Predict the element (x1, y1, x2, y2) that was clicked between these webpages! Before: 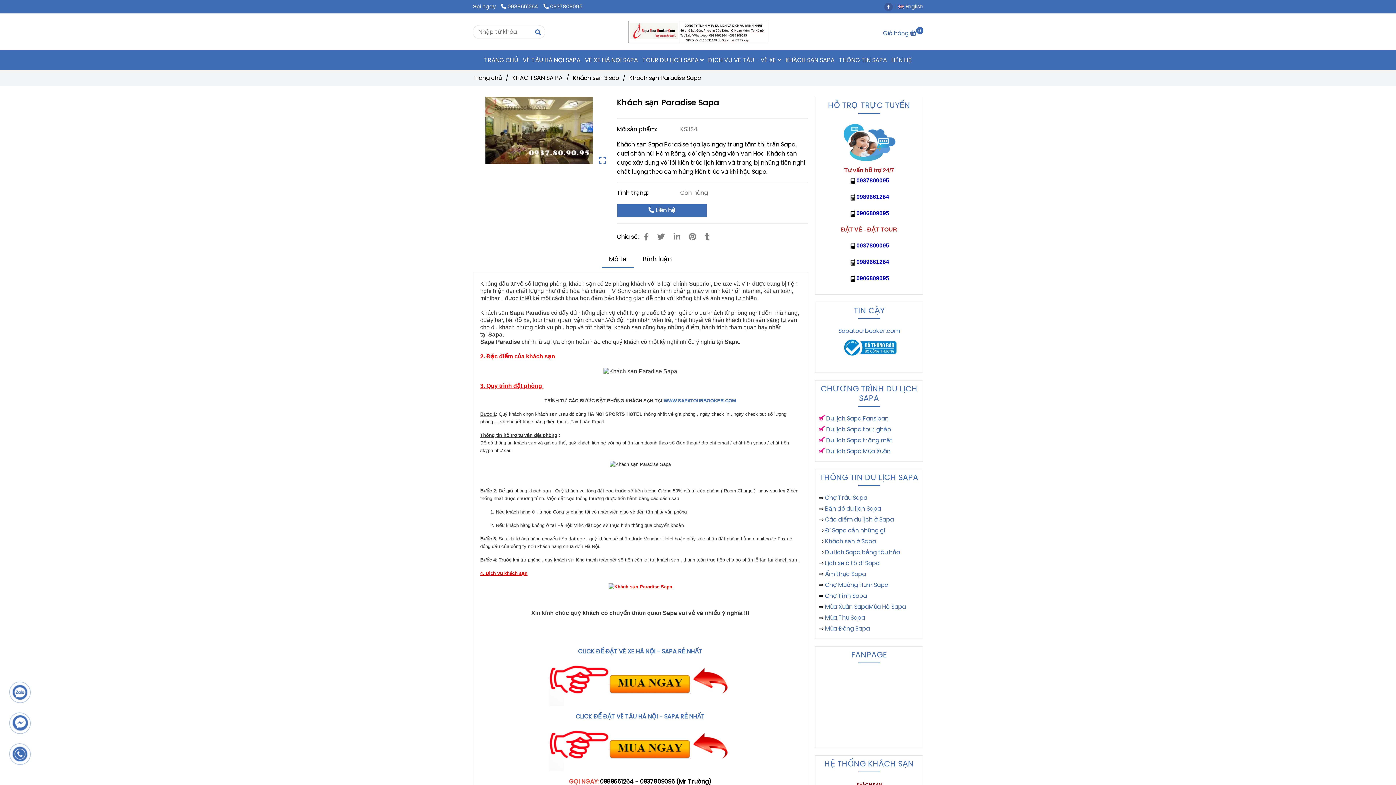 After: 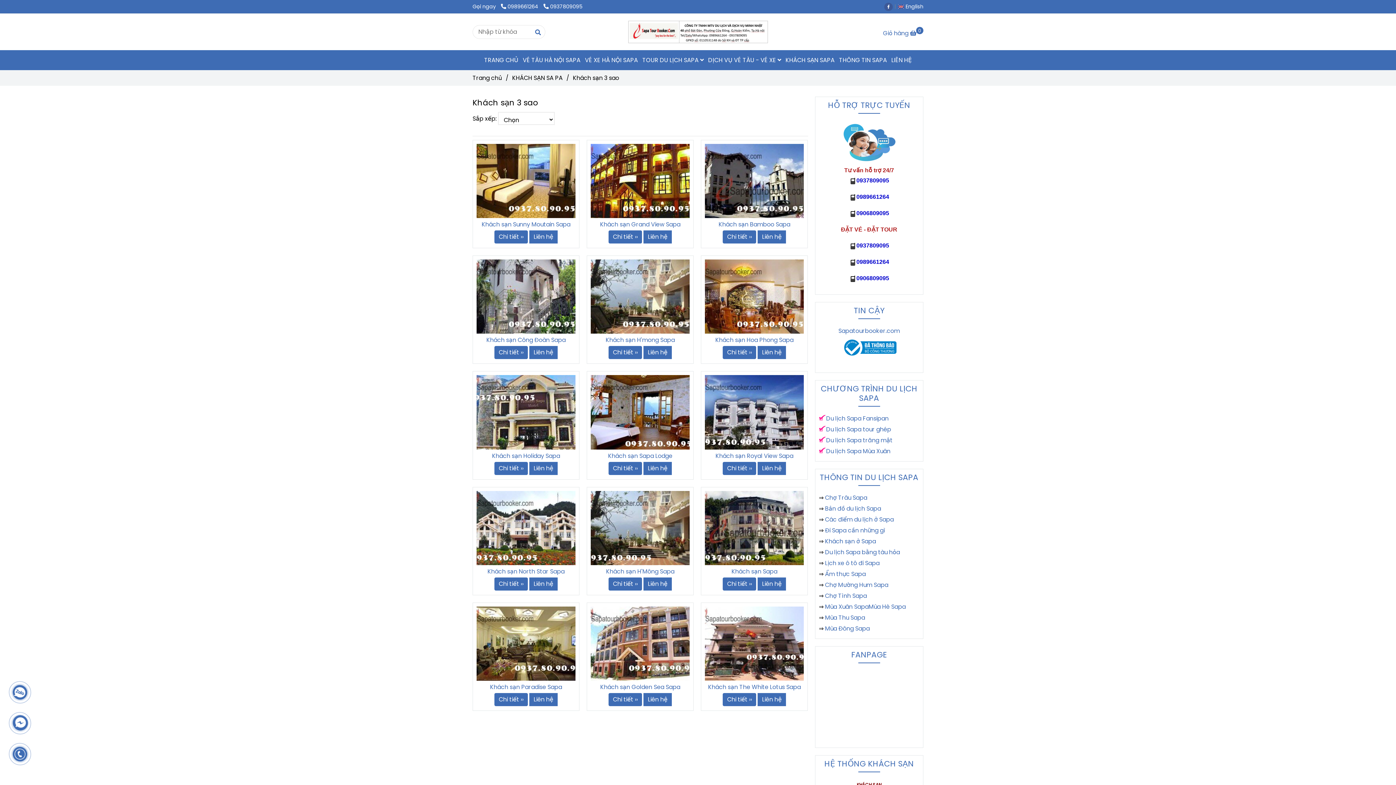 Action: bbox: (573, 73, 619, 82) label: Khách sạn Paradise Sapa